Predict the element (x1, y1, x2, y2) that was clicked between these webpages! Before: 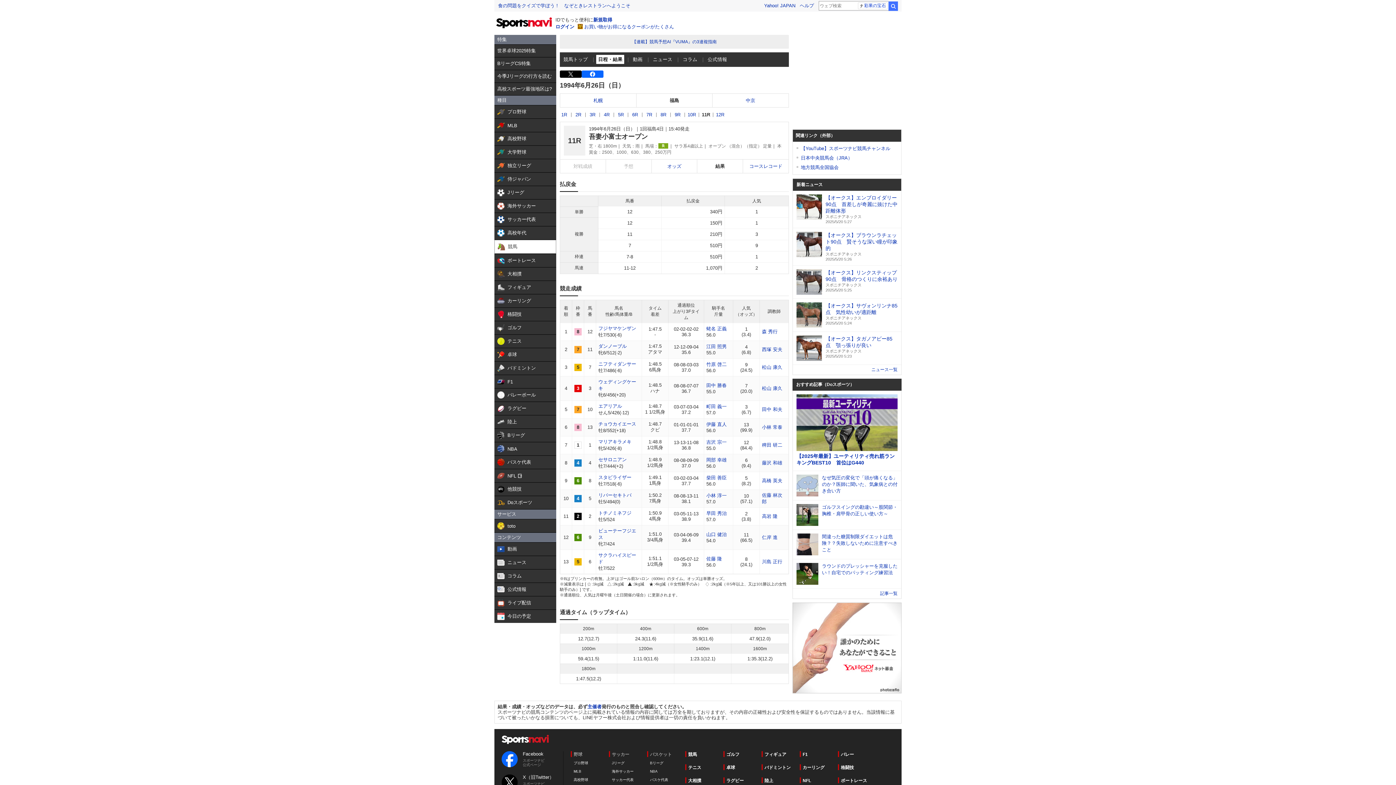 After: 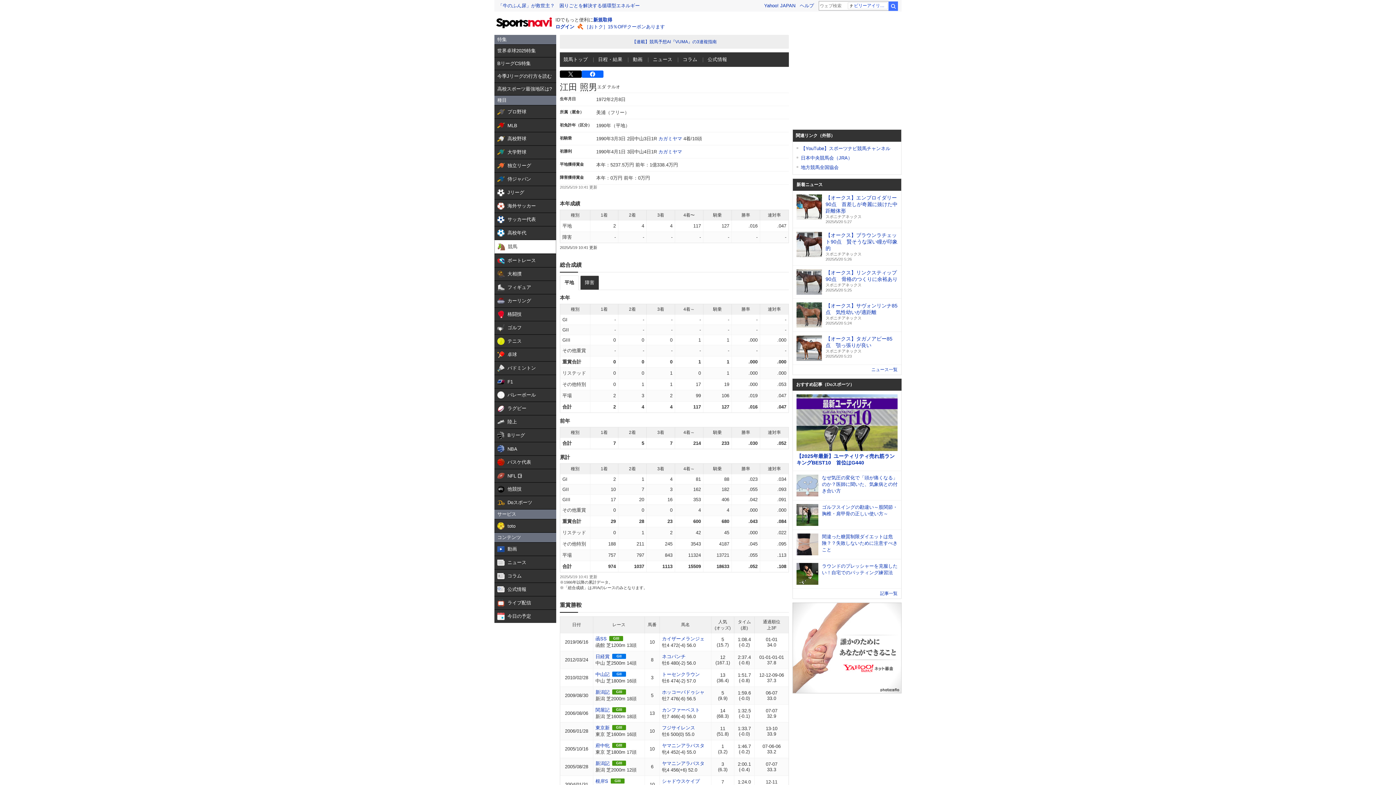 Action: bbox: (706, 344, 726, 349) label: 江田 照男